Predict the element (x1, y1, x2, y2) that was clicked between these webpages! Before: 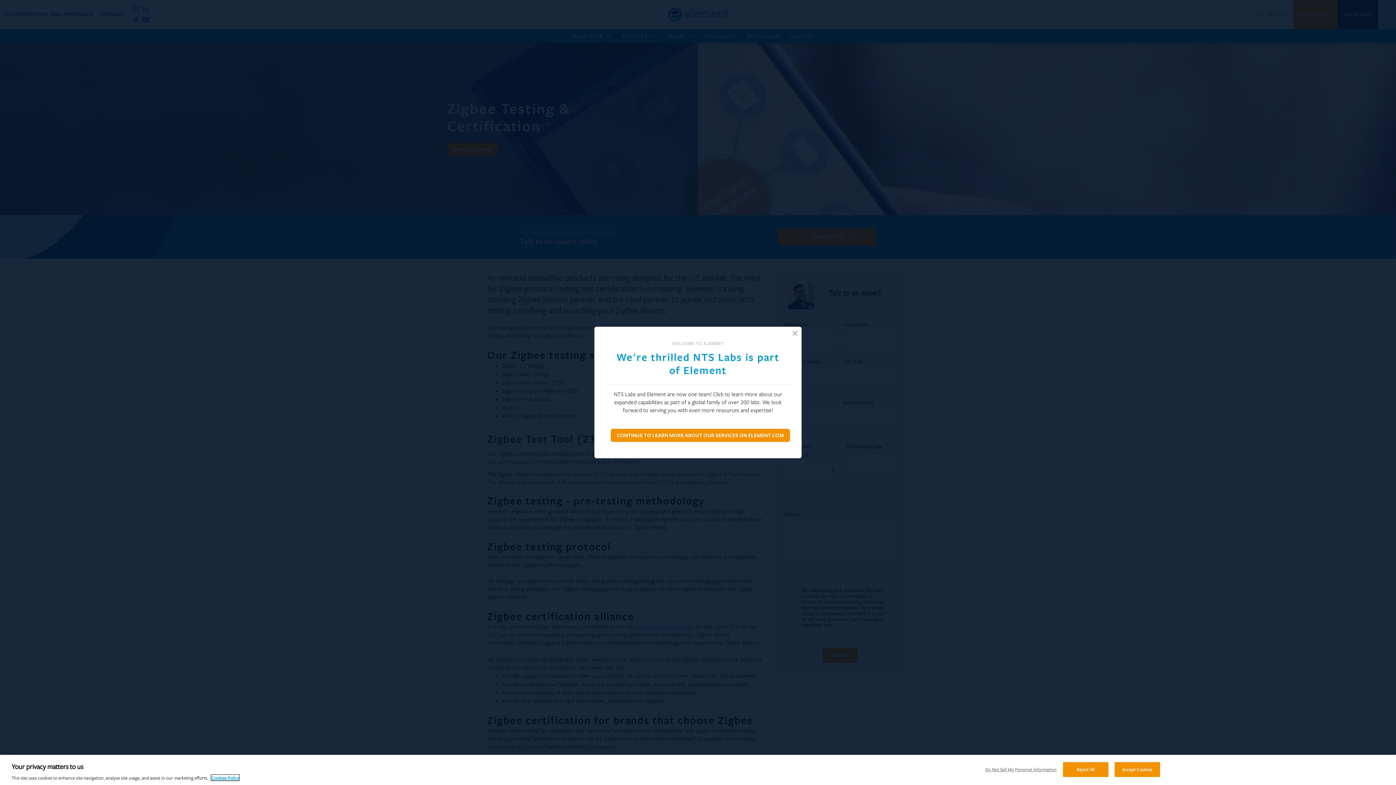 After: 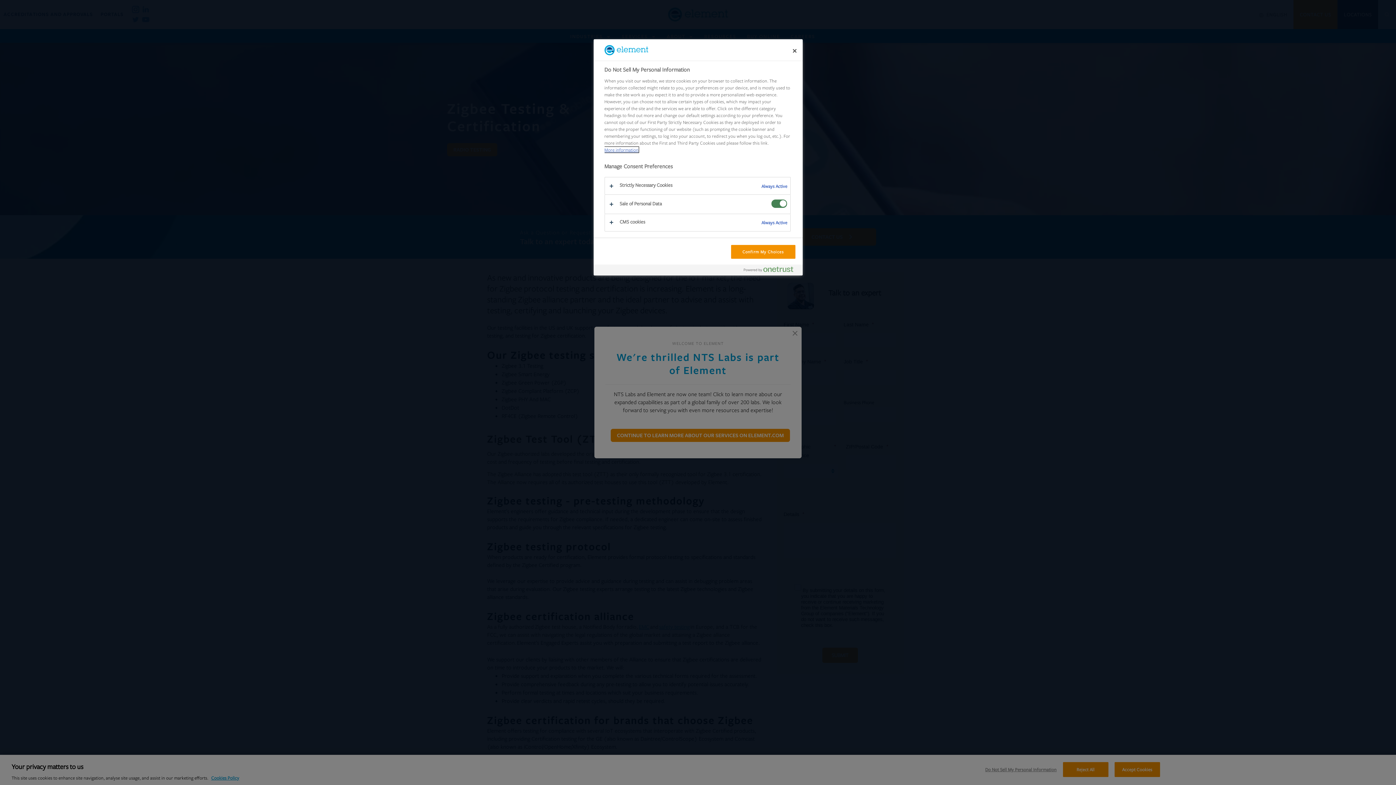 Action: label: Do Not Sell My Personal Information bbox: (985, 762, 1056, 776)